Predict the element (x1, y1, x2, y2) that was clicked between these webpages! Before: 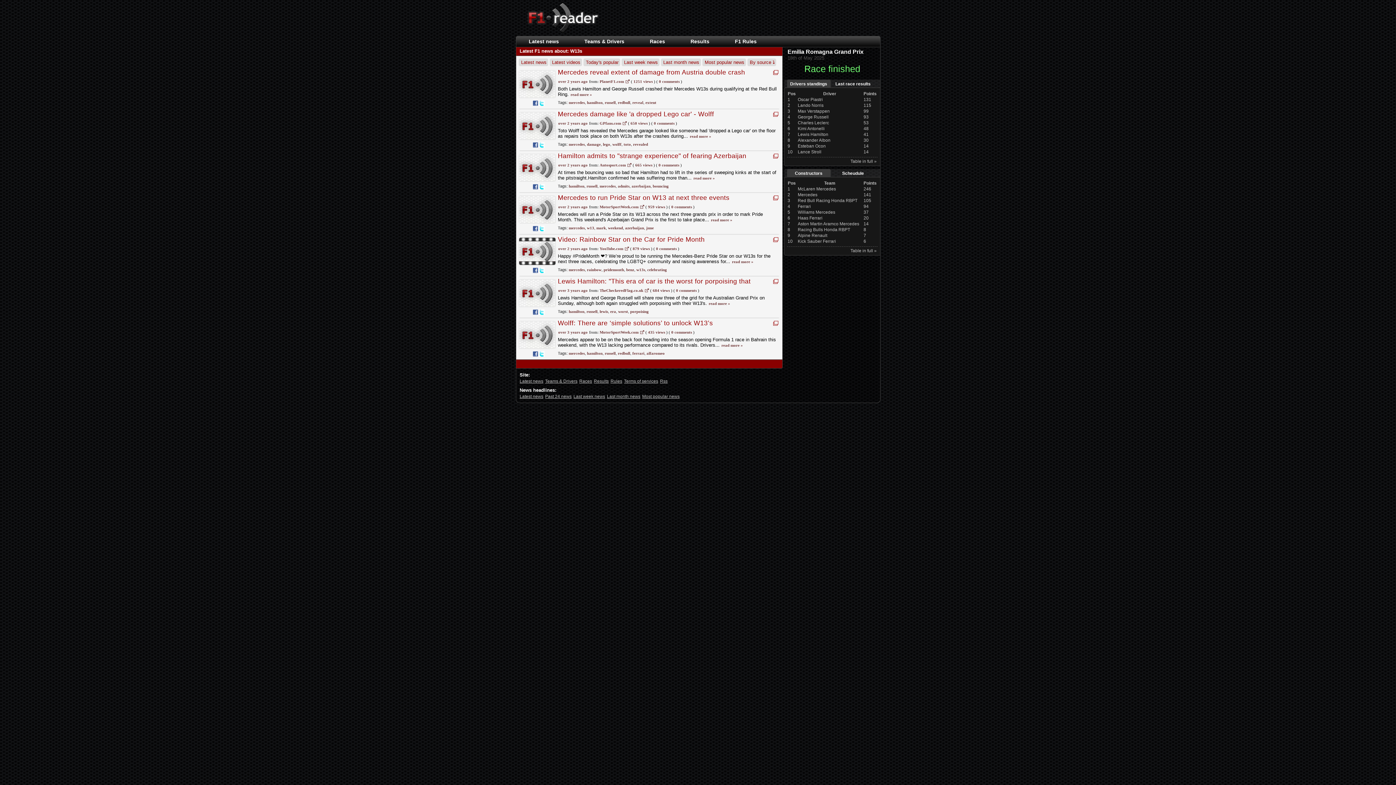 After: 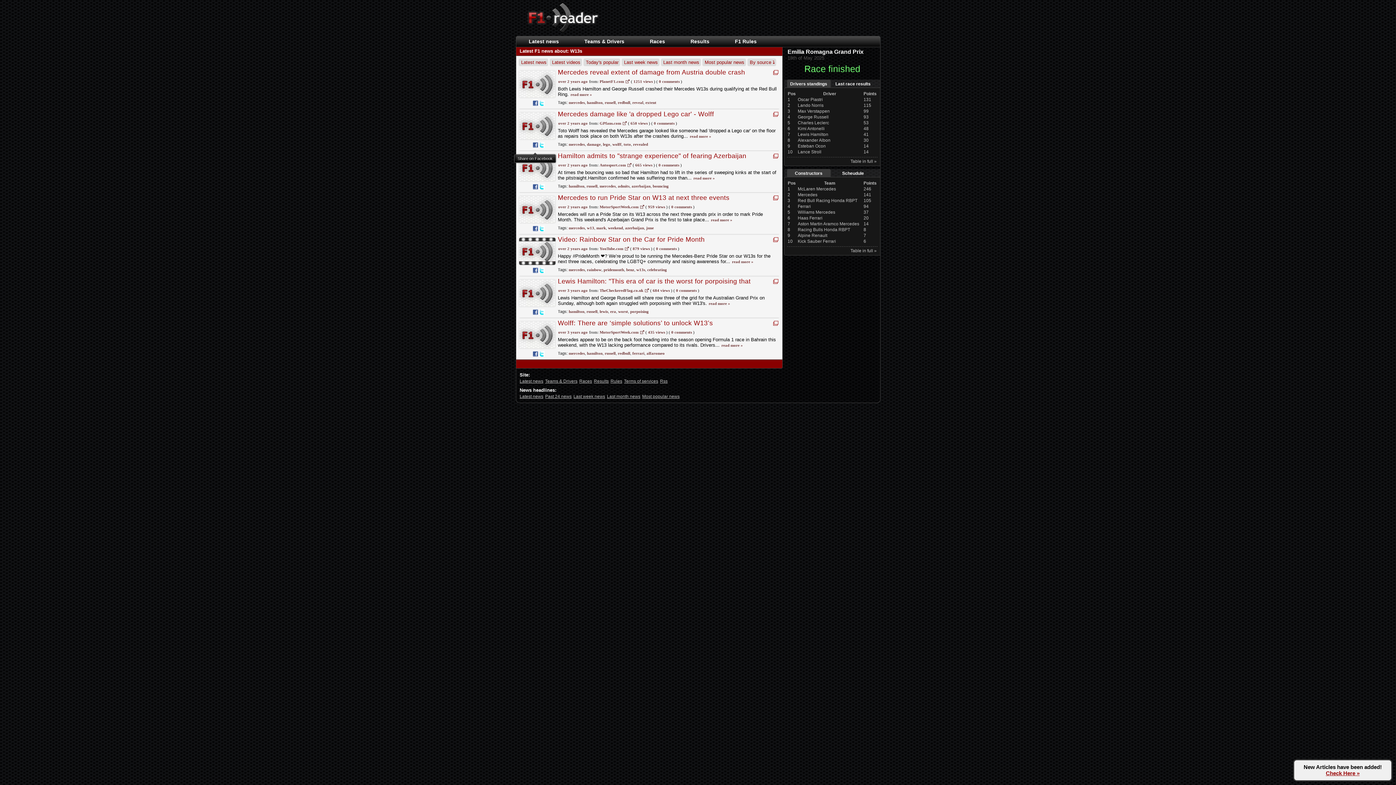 Action: bbox: (532, 142, 538, 148)